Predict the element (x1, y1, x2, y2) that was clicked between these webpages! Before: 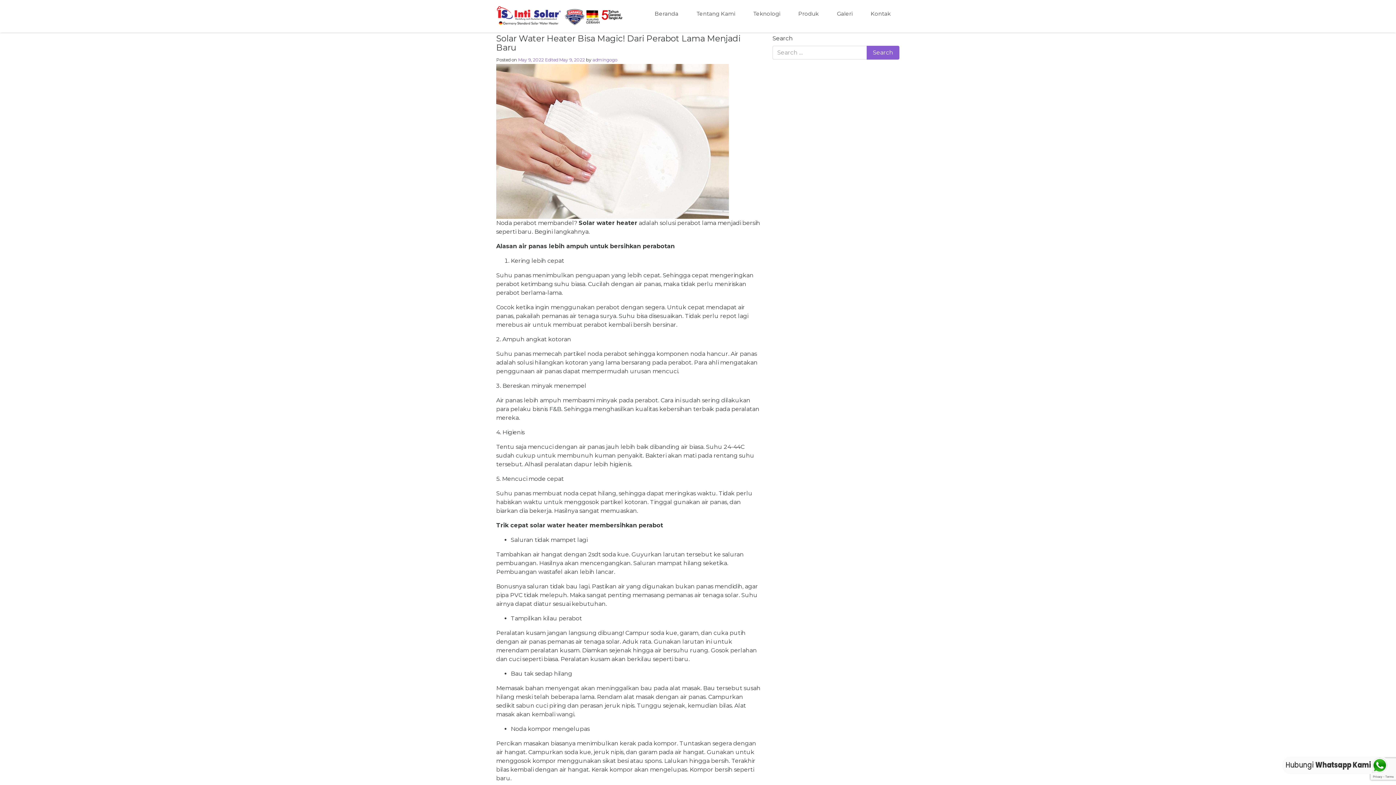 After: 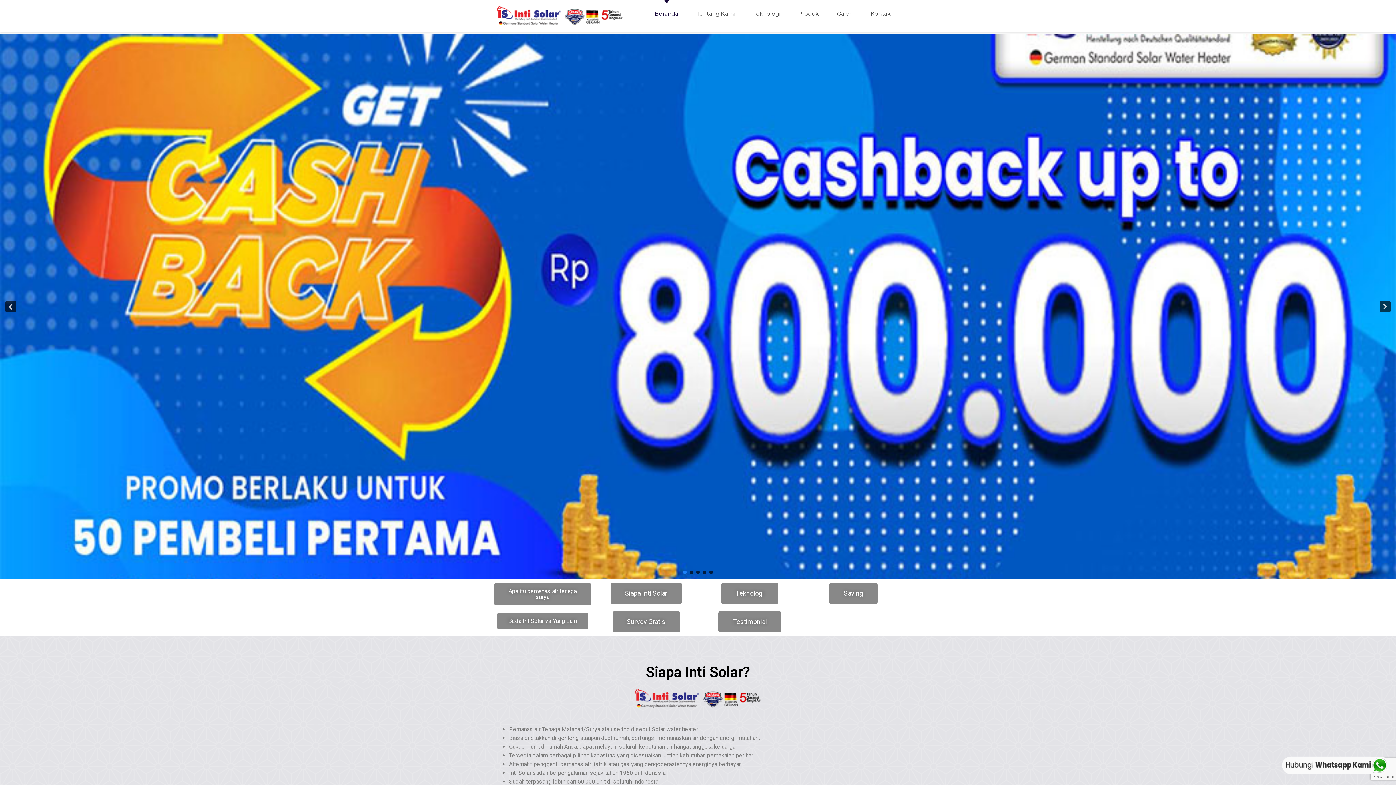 Action: bbox: (654, 2, 678, 24) label: Beranda